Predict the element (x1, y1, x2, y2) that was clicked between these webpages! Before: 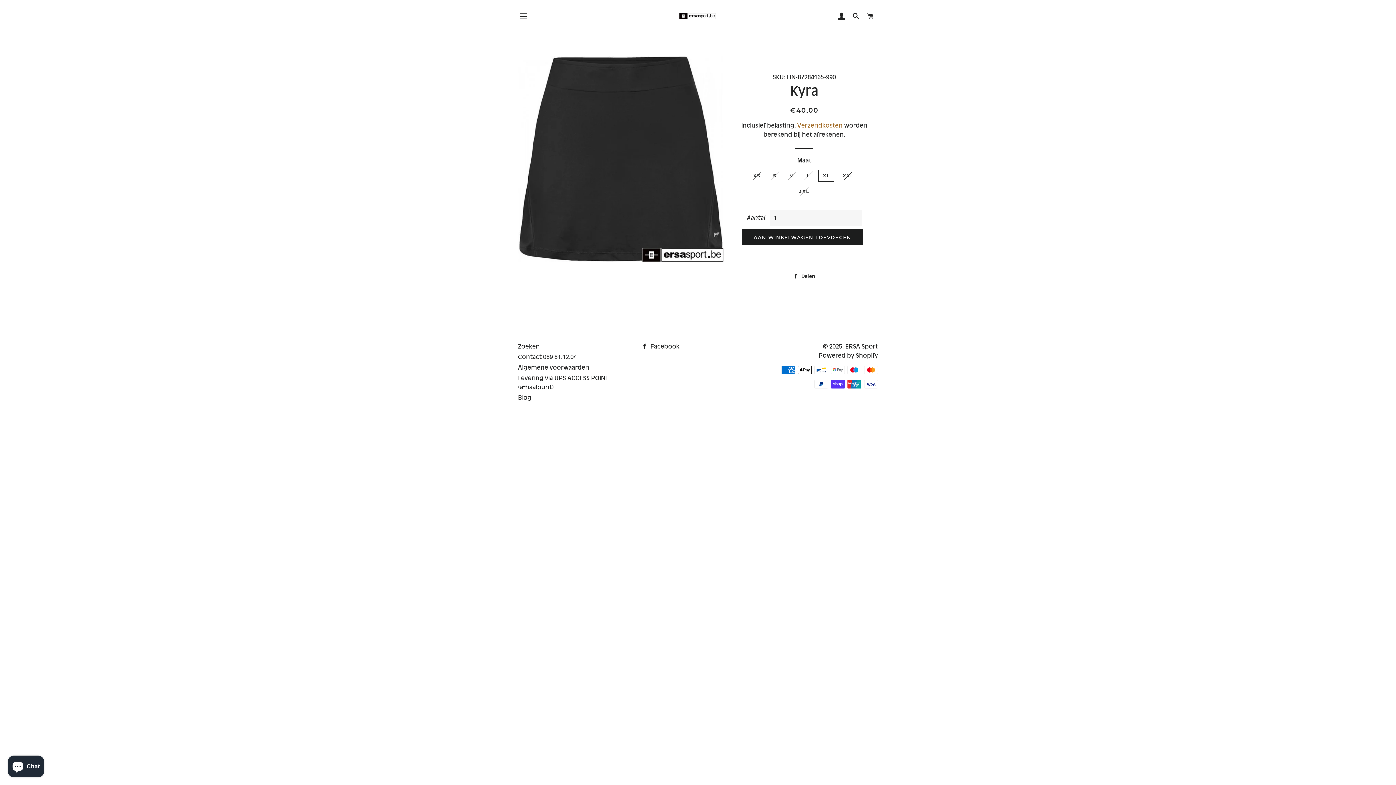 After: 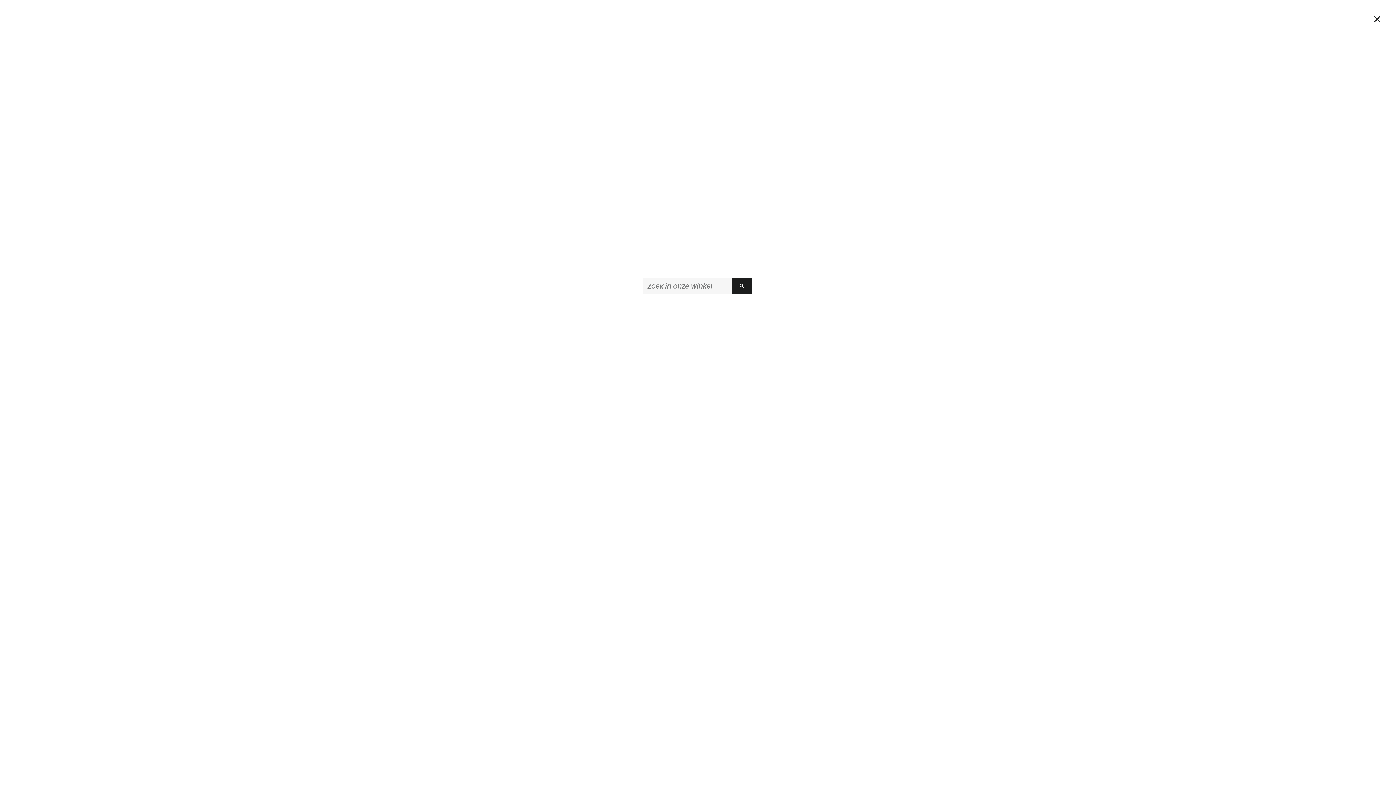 Action: label: ZOEKEN bbox: (849, 5, 862, 27)